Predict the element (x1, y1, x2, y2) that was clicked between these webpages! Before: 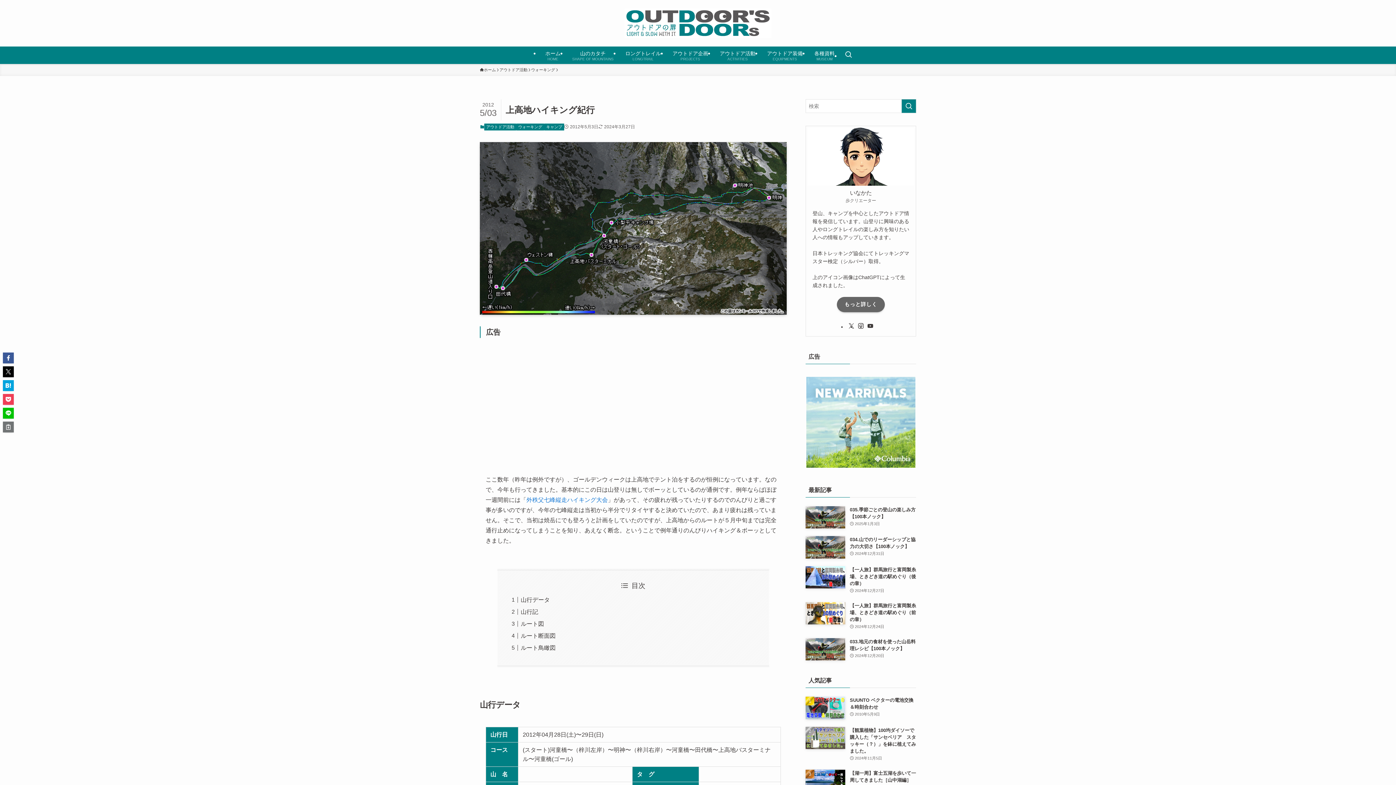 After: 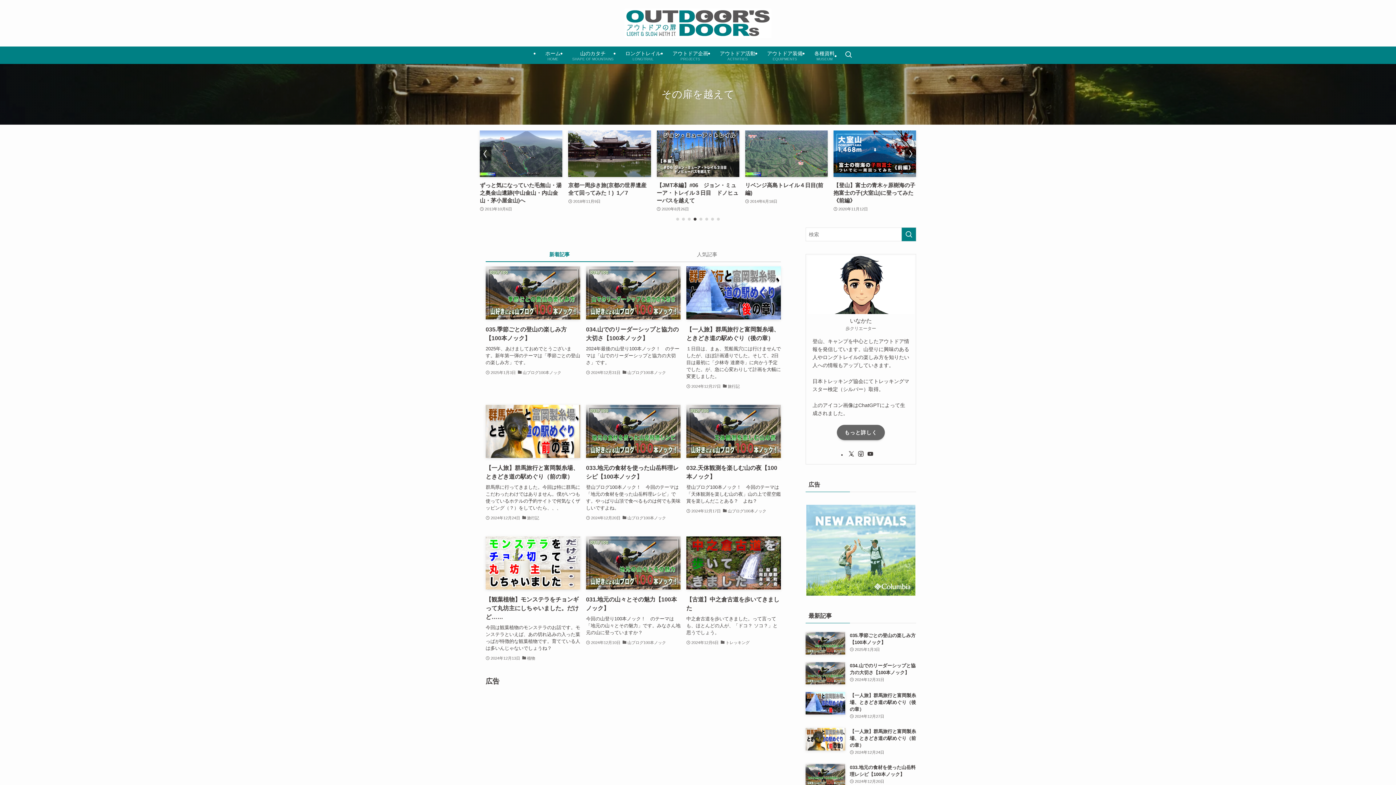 Action: bbox: (480, 66, 496, 73) label: ホーム